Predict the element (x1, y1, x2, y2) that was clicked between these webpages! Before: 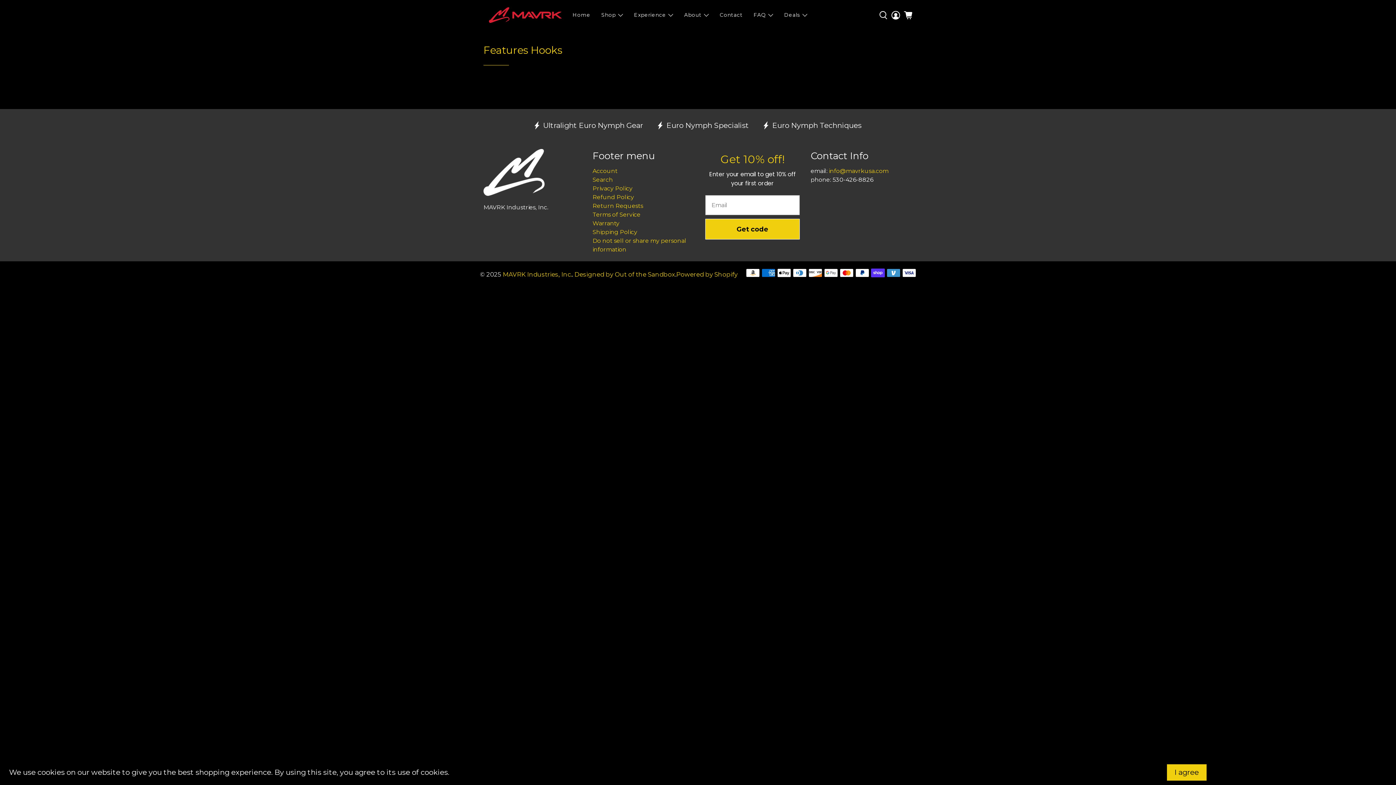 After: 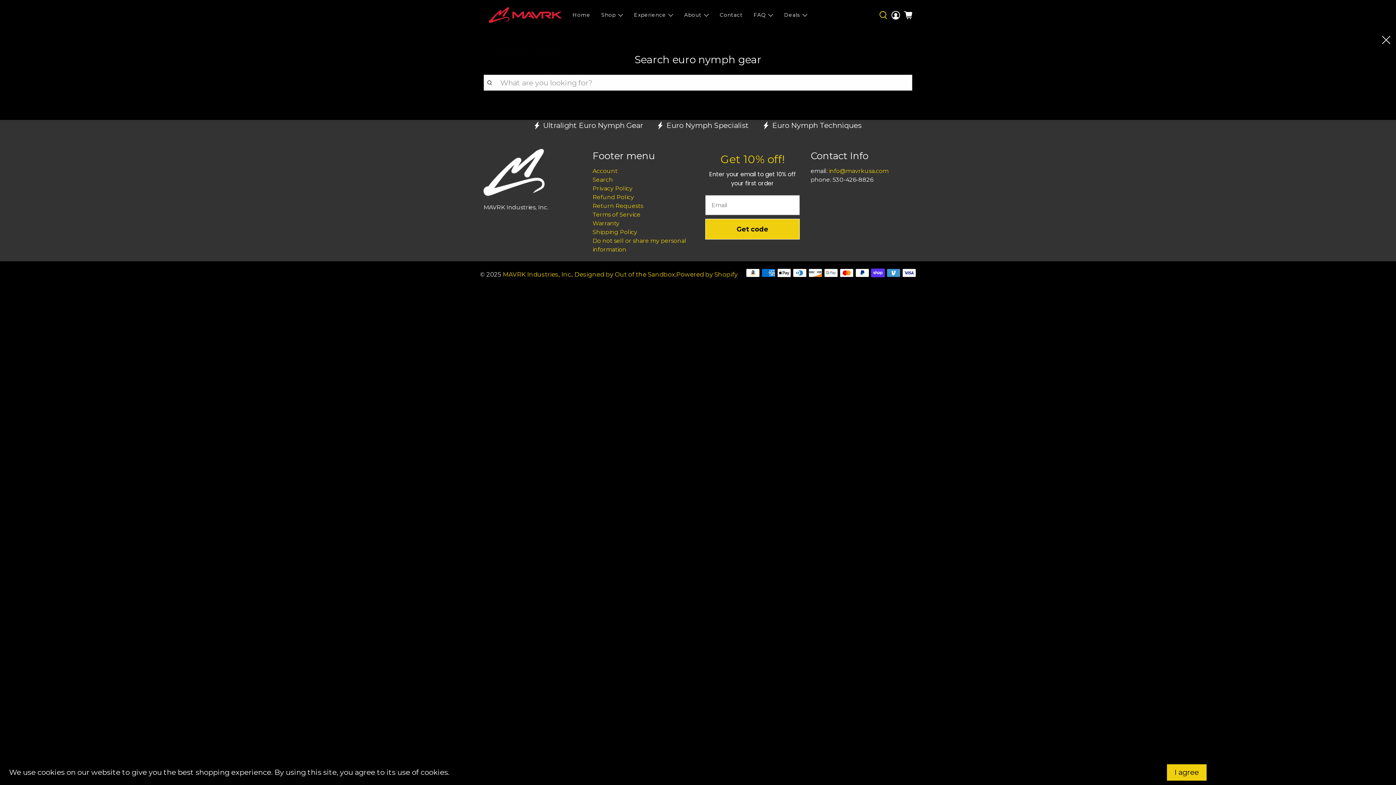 Action: bbox: (877, 0, 889, 30)